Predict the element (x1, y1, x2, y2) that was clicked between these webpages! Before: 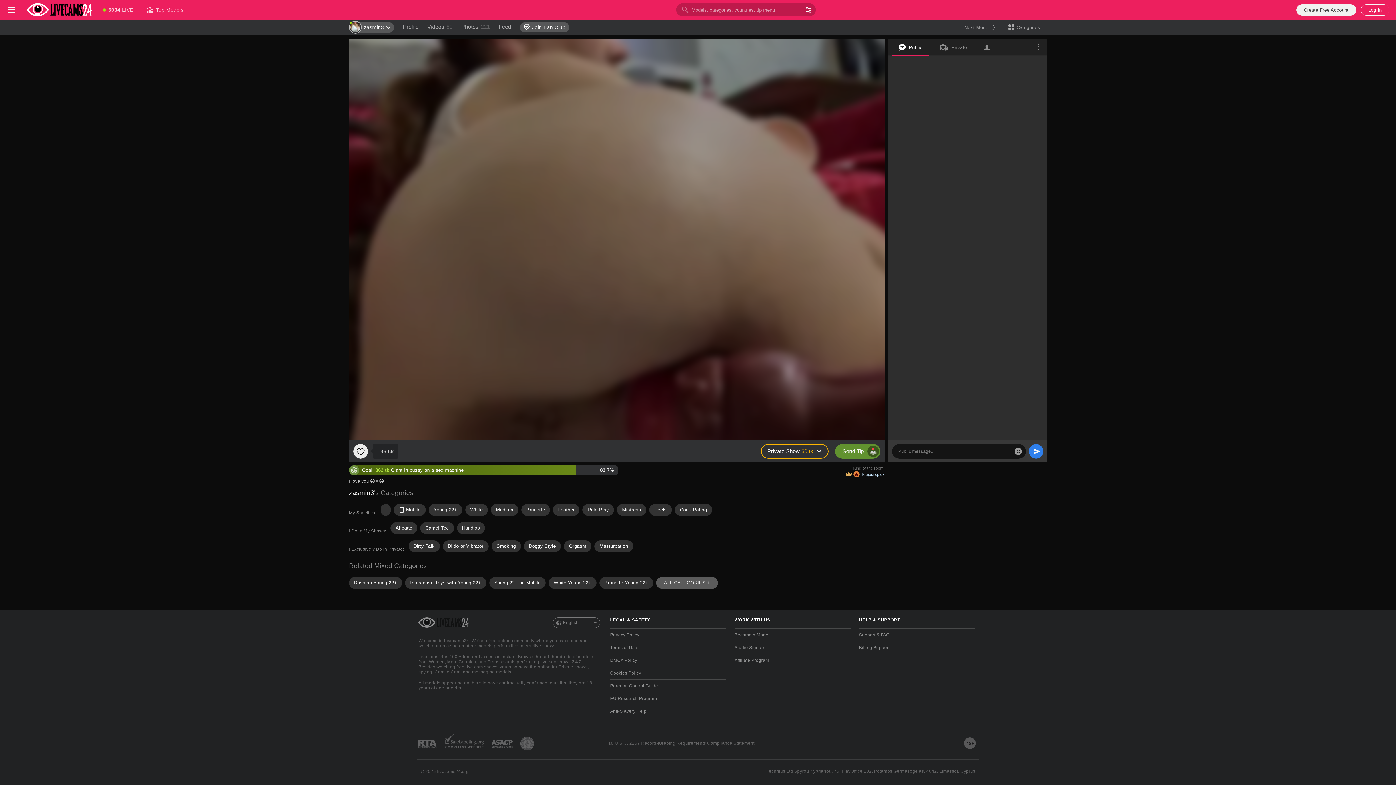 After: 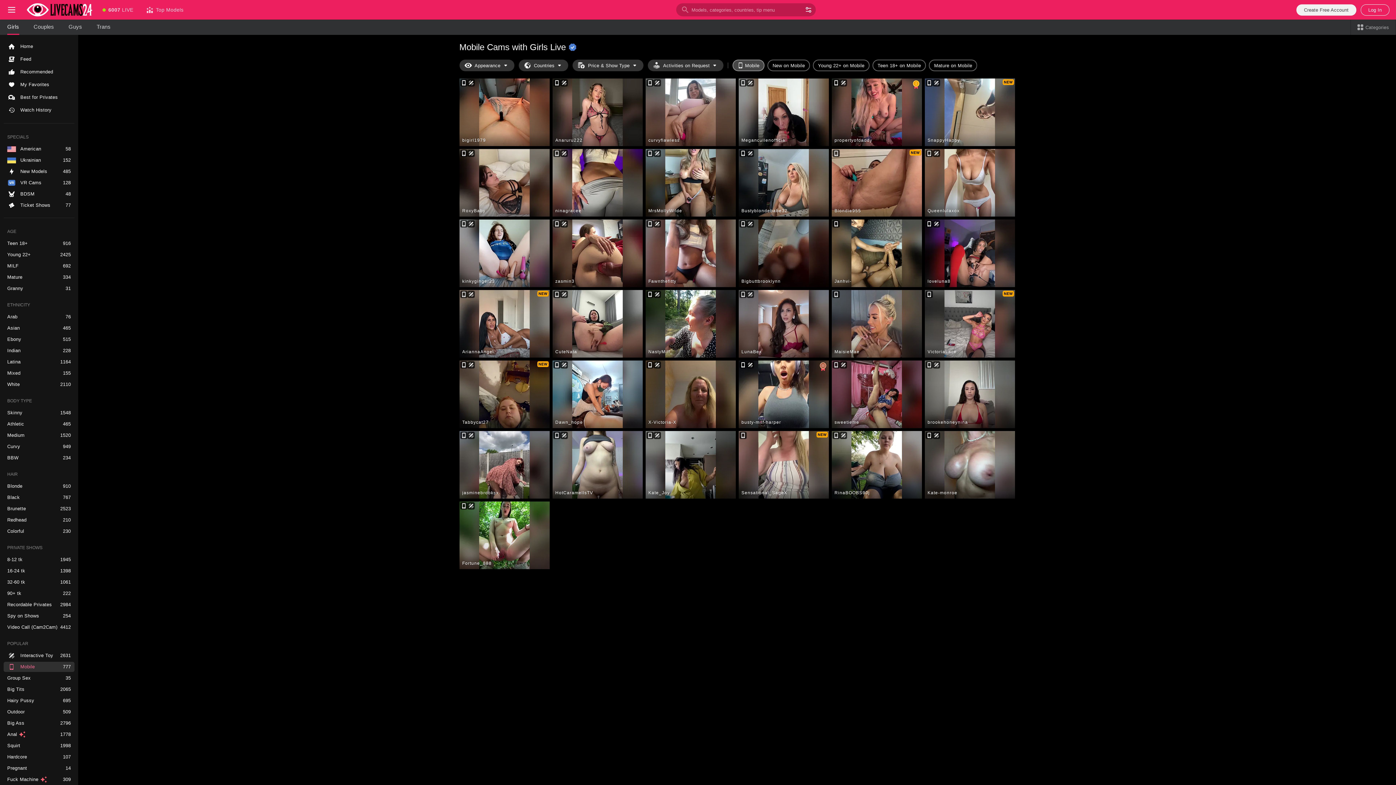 Action: label: Mobile bbox: (393, 504, 425, 515)